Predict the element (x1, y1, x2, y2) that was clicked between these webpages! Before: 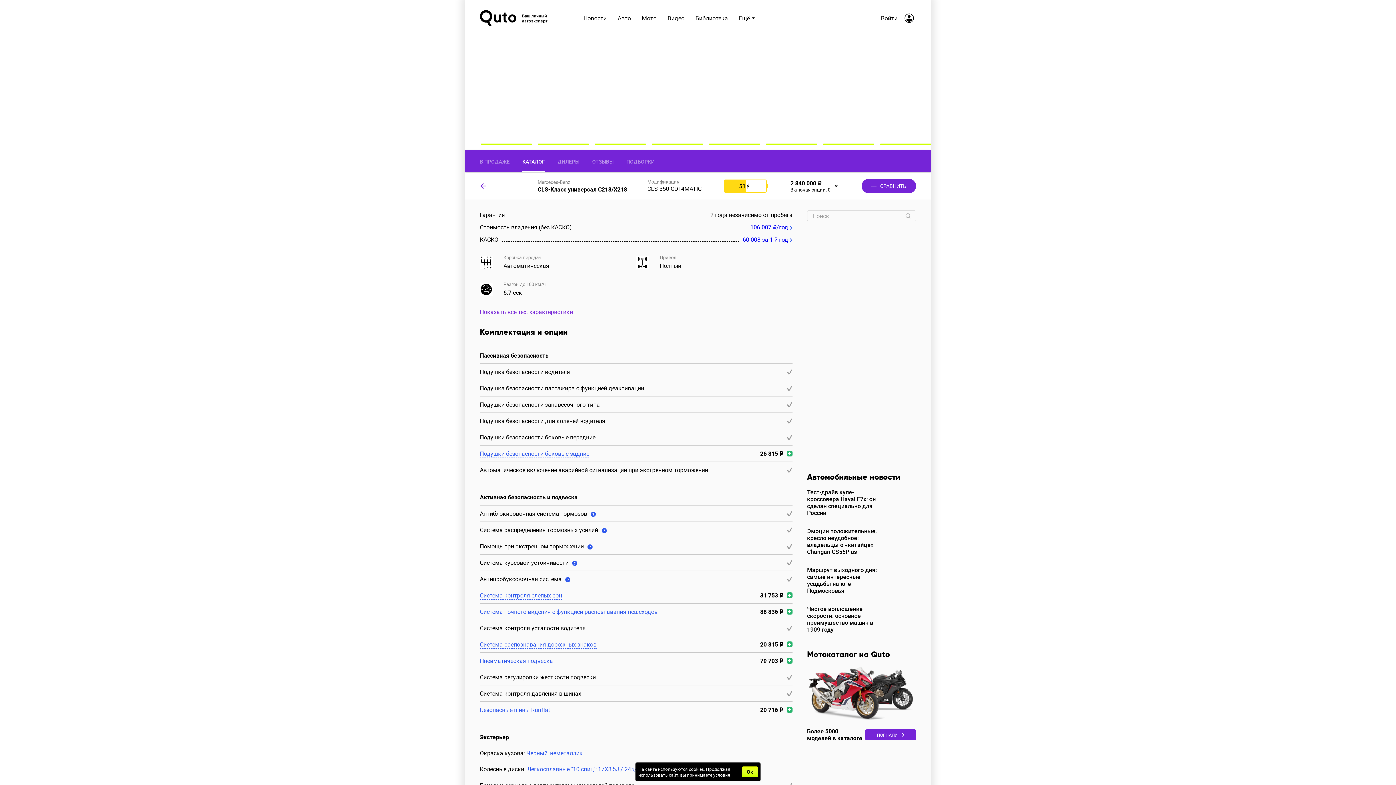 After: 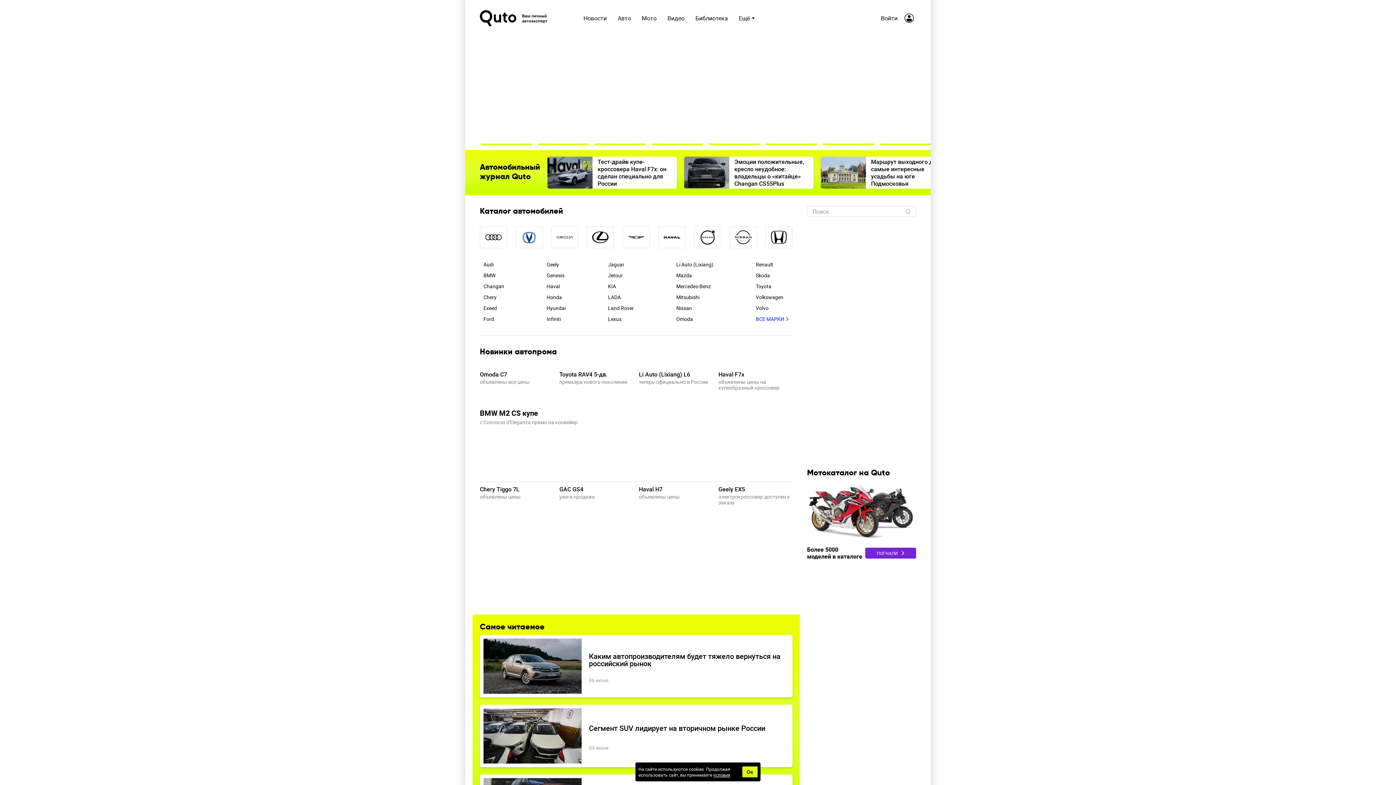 Action: label: Лого bbox: (480, 10, 549, 26)